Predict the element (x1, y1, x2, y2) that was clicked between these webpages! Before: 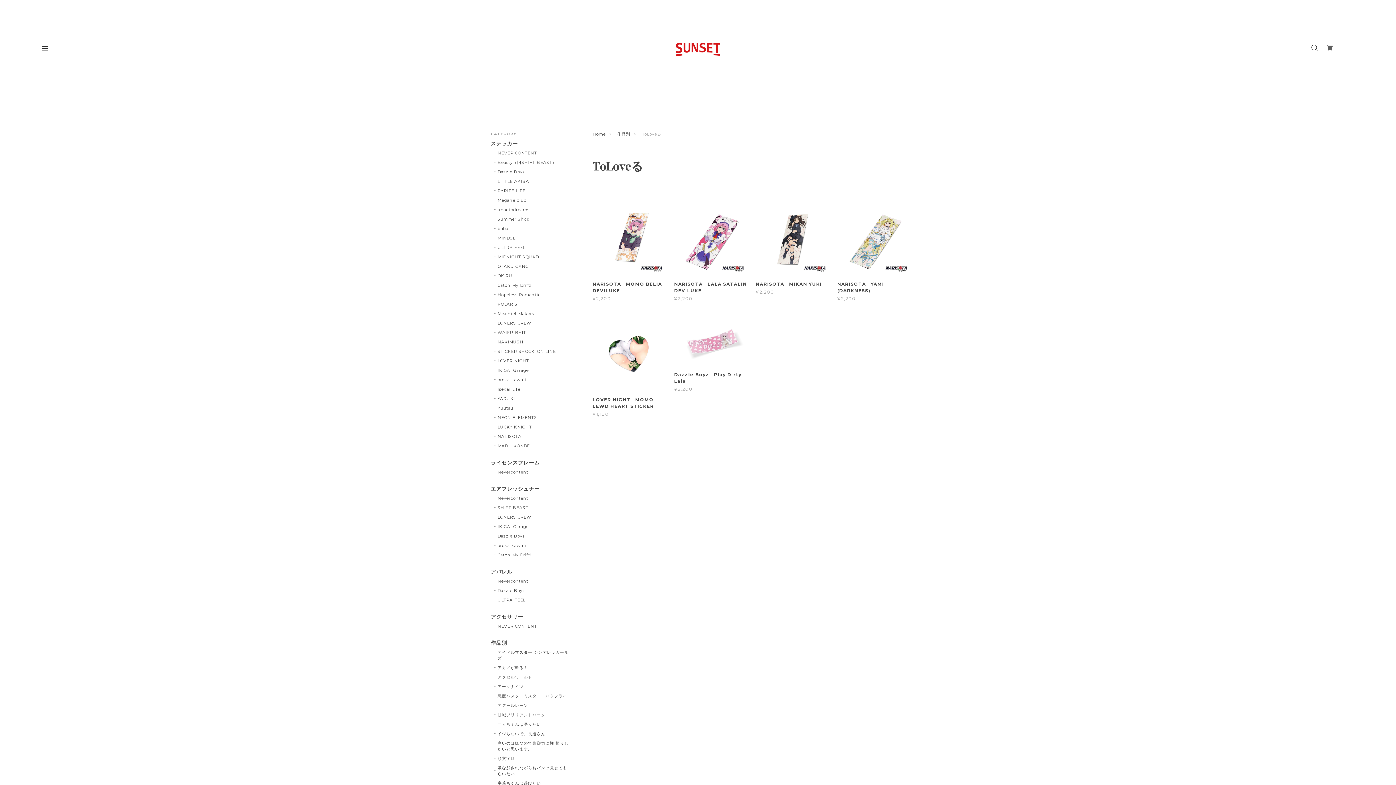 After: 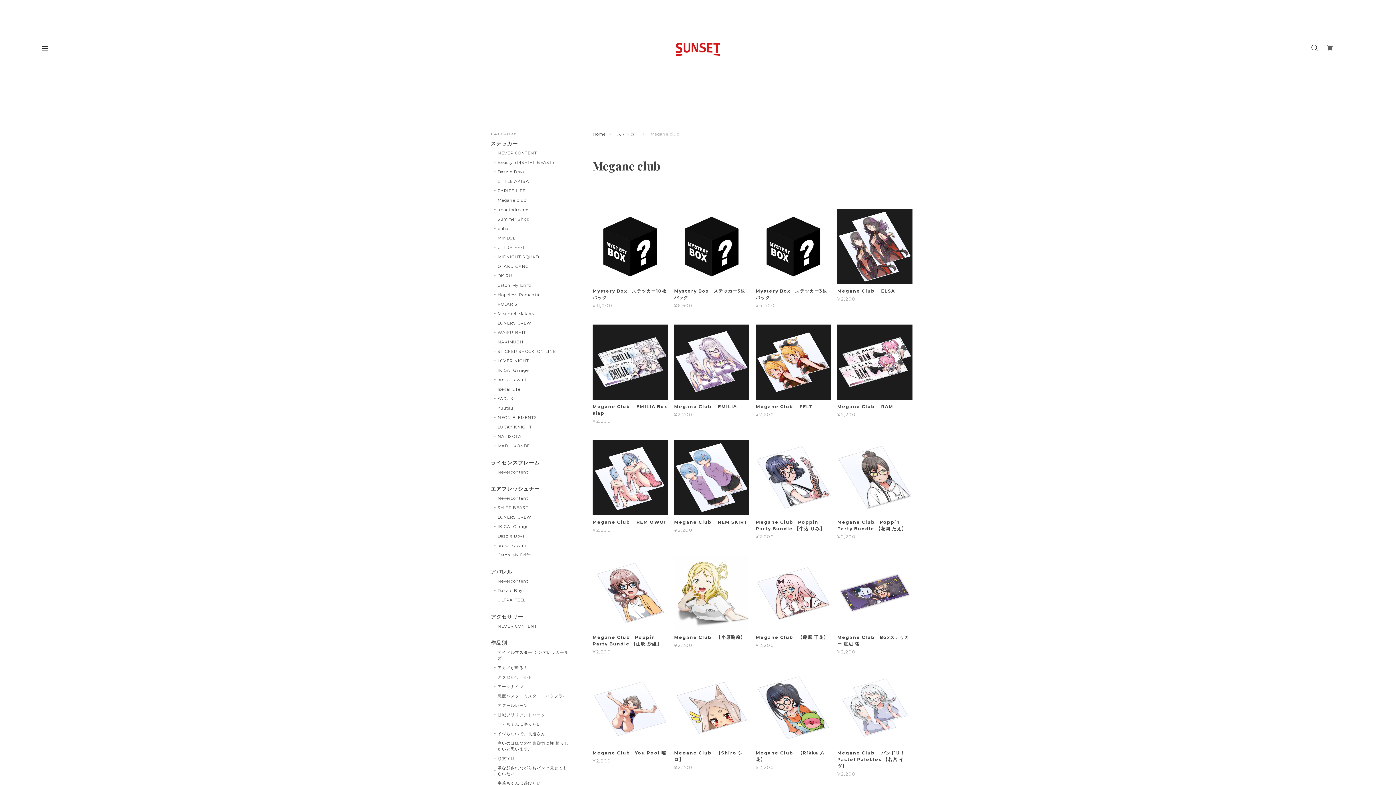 Action: label: Megane club bbox: (494, 197, 526, 203)